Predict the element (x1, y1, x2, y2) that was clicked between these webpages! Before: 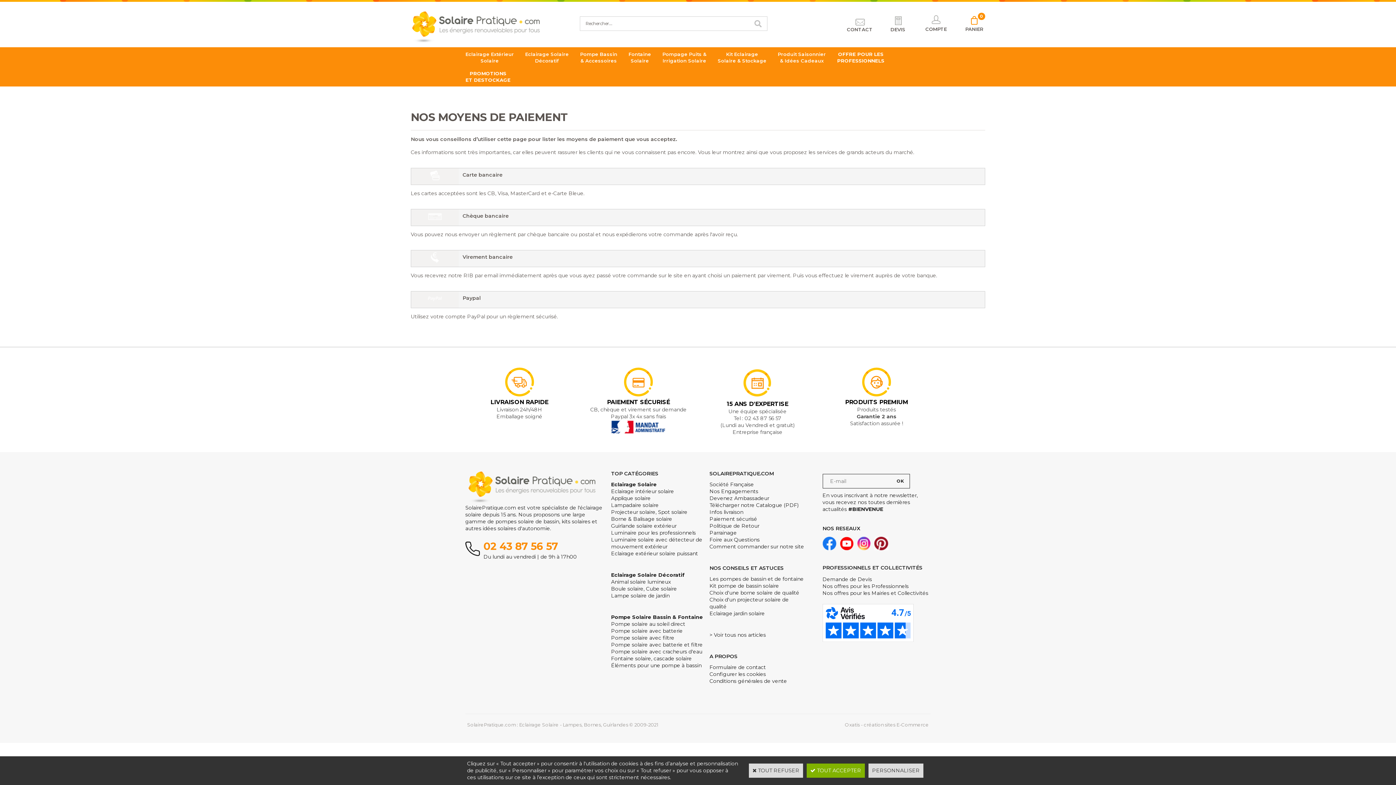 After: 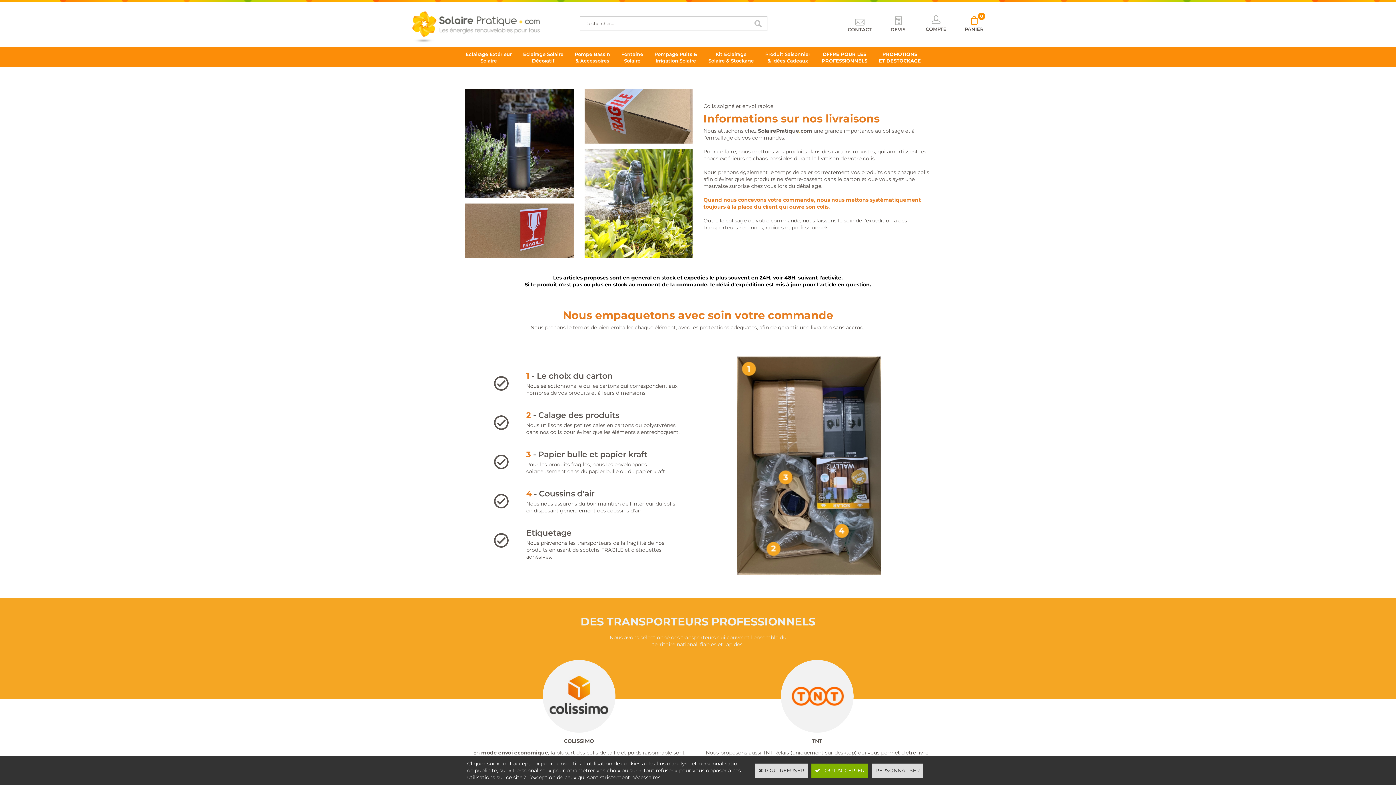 Action: bbox: (709, 509, 743, 515) label: Infos livraison